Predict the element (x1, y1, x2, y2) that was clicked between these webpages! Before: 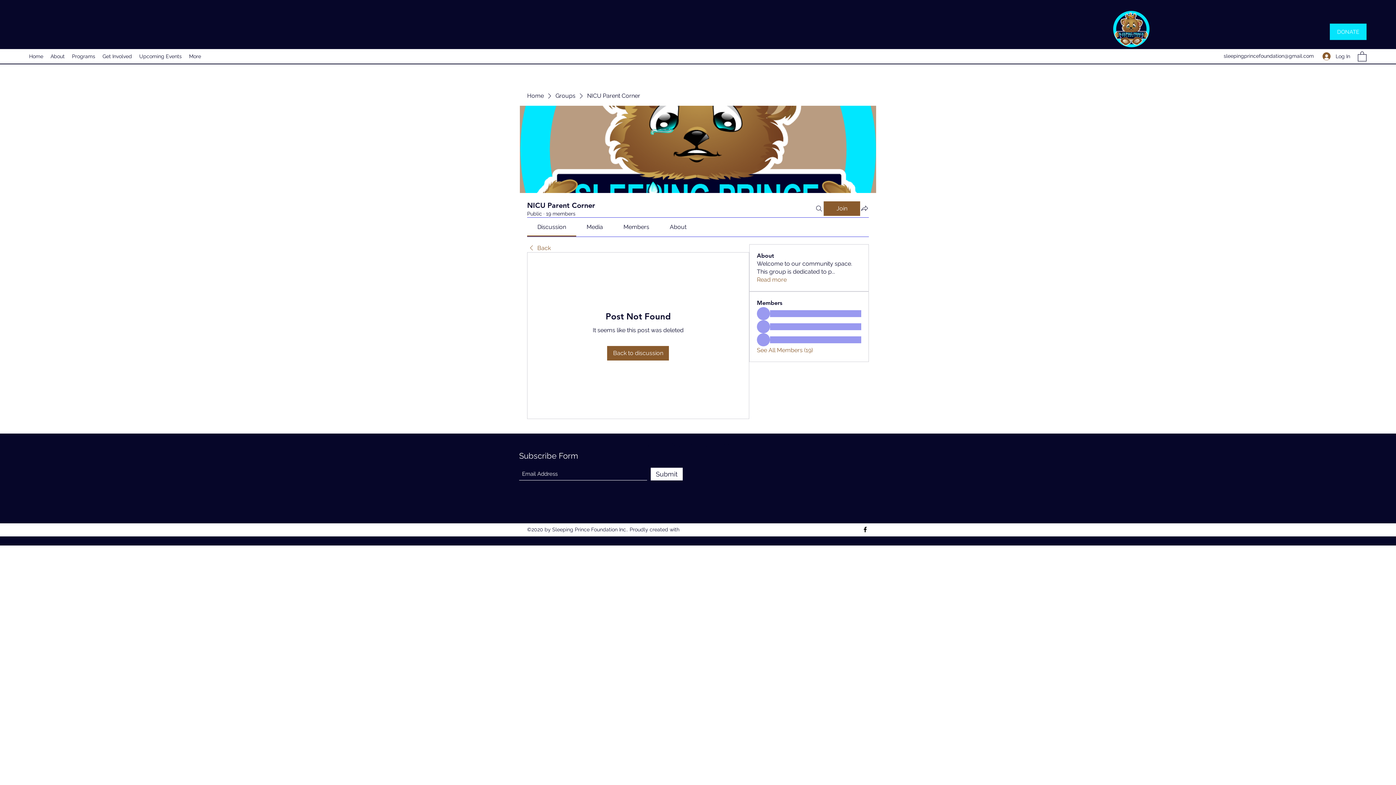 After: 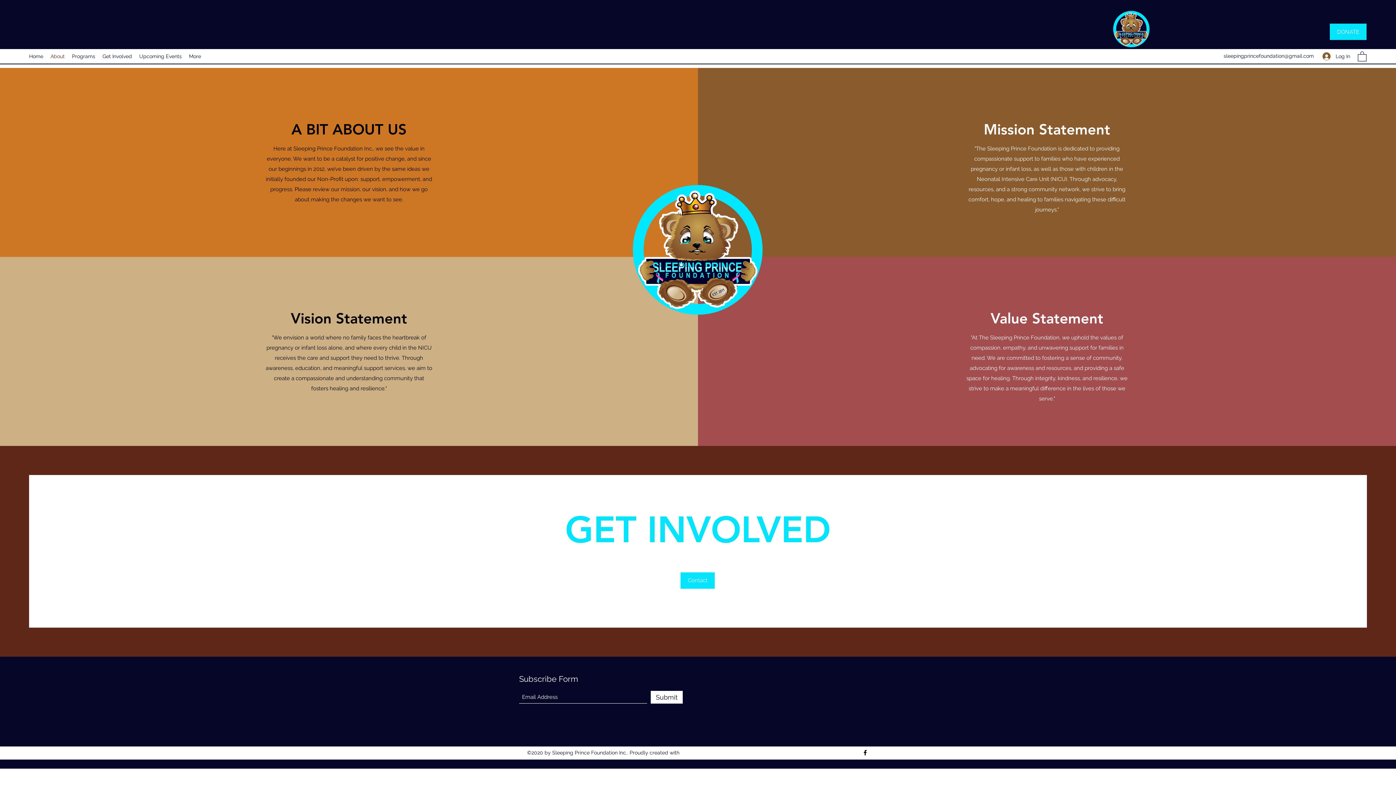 Action: label: About bbox: (46, 50, 68, 61)